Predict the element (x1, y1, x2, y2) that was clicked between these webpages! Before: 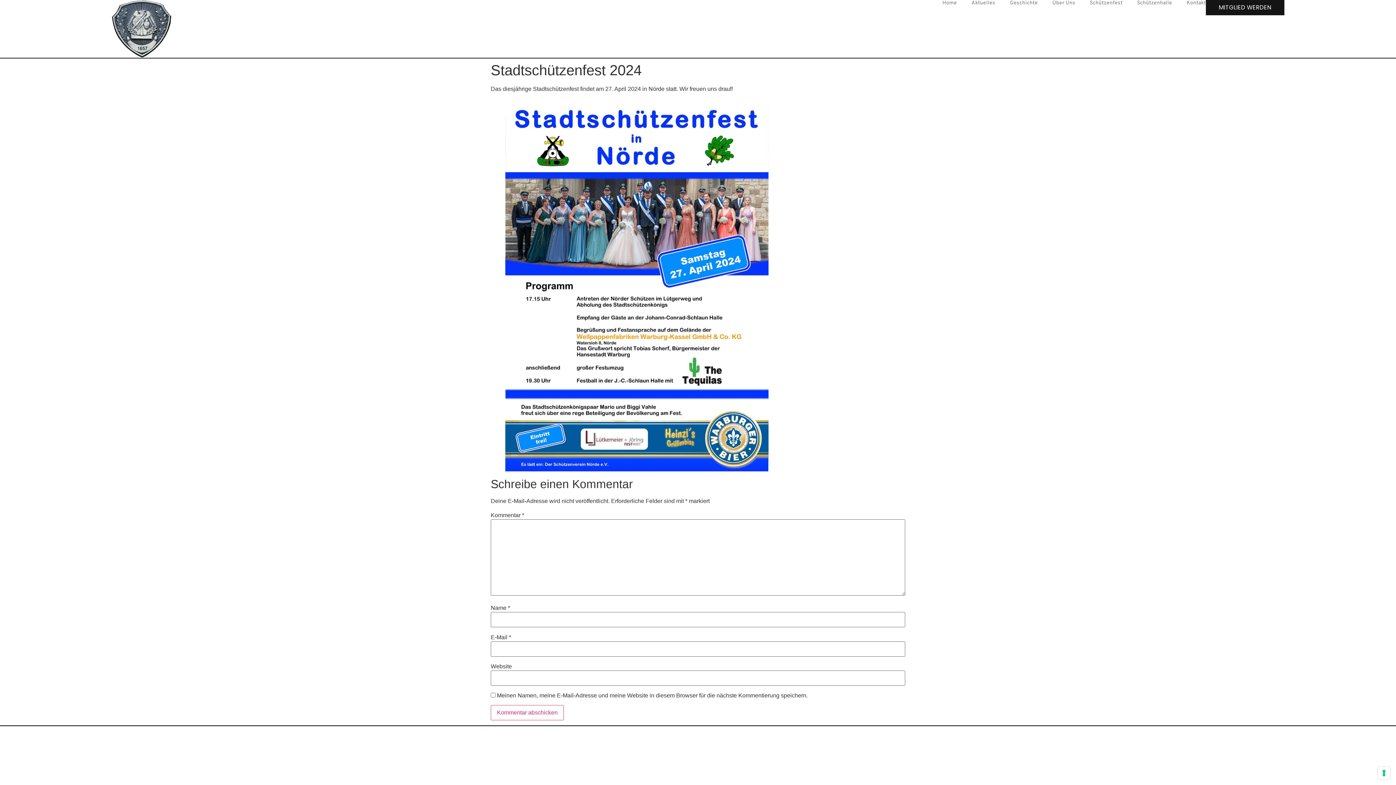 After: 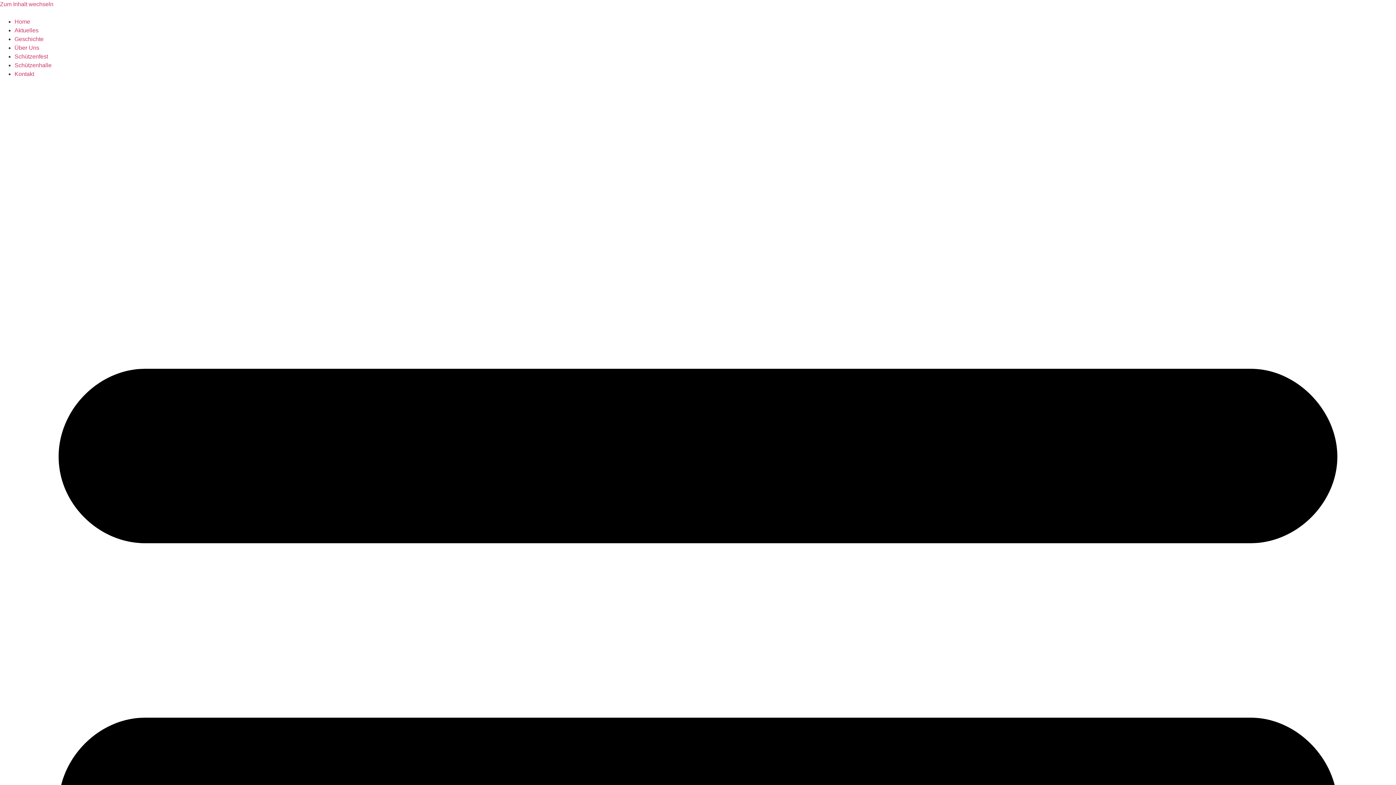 Action: bbox: (1137, 0, 1172, 6) label: Schützenhalle